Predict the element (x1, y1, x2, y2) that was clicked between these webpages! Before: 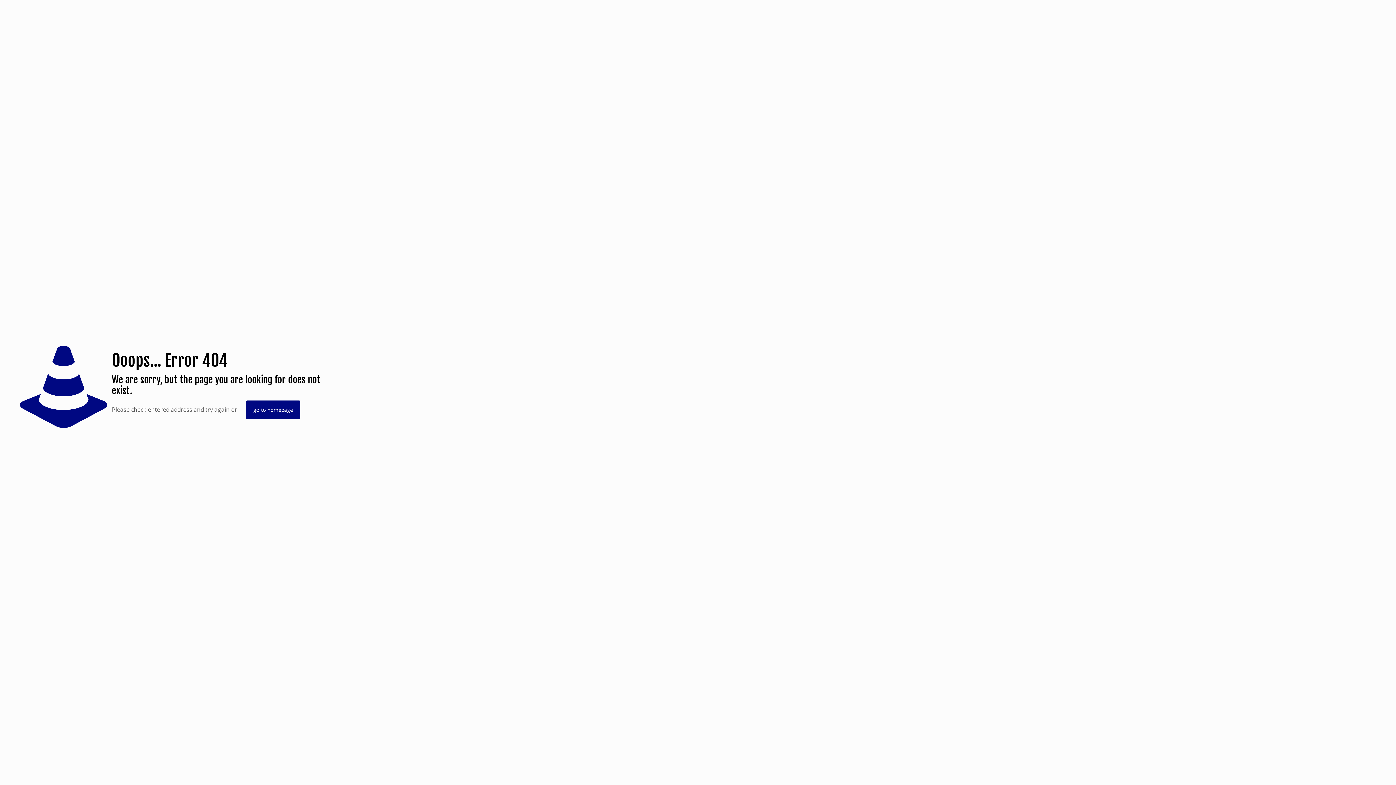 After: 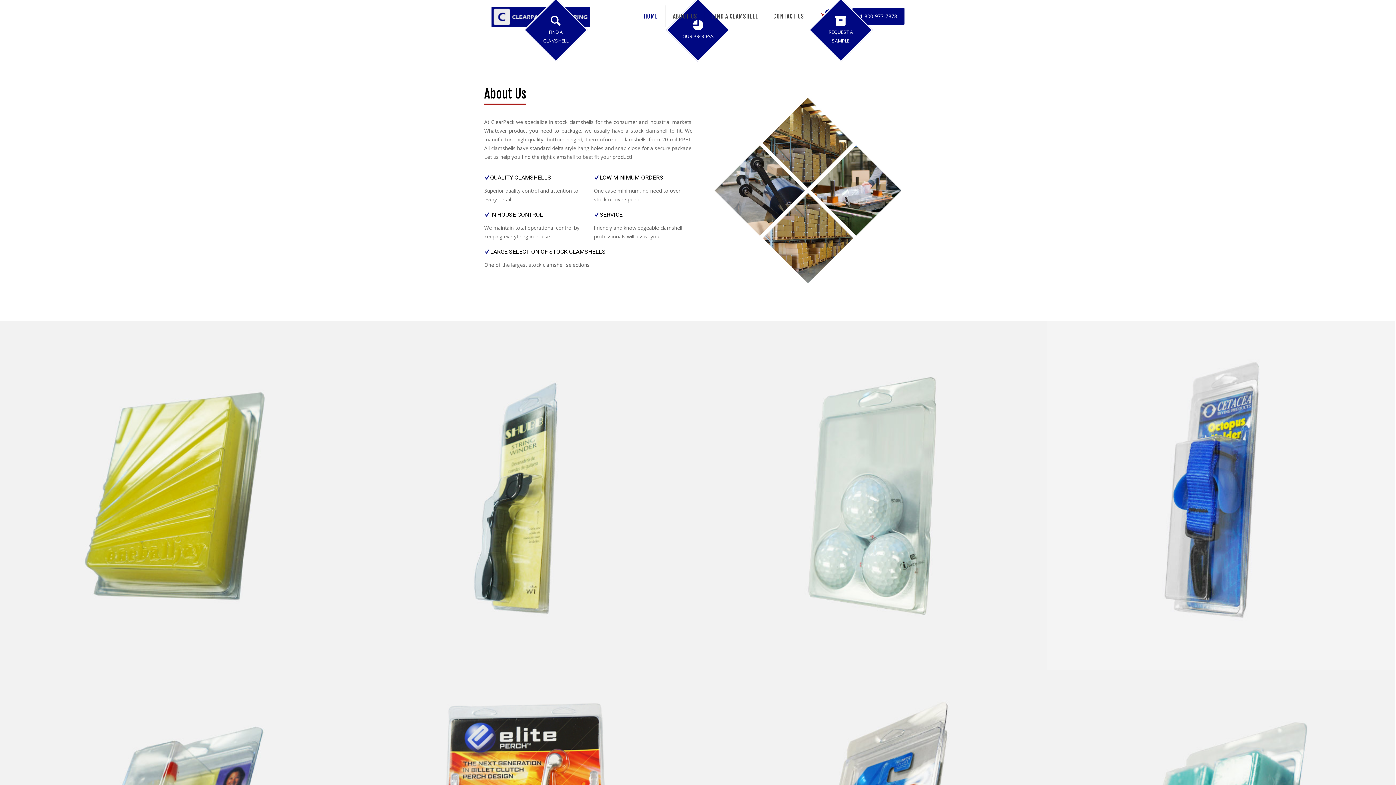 Action: bbox: (246, 400, 300, 419) label: go to homepage